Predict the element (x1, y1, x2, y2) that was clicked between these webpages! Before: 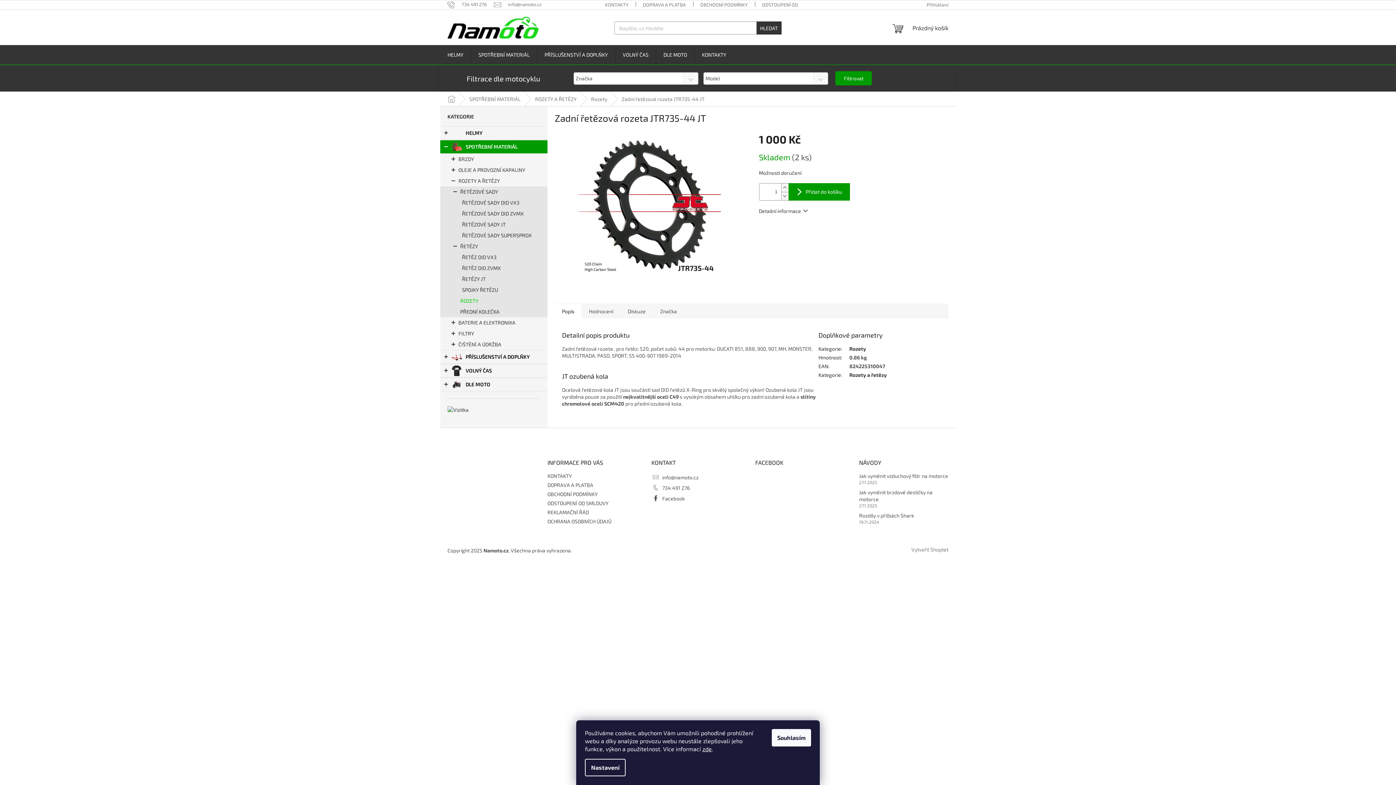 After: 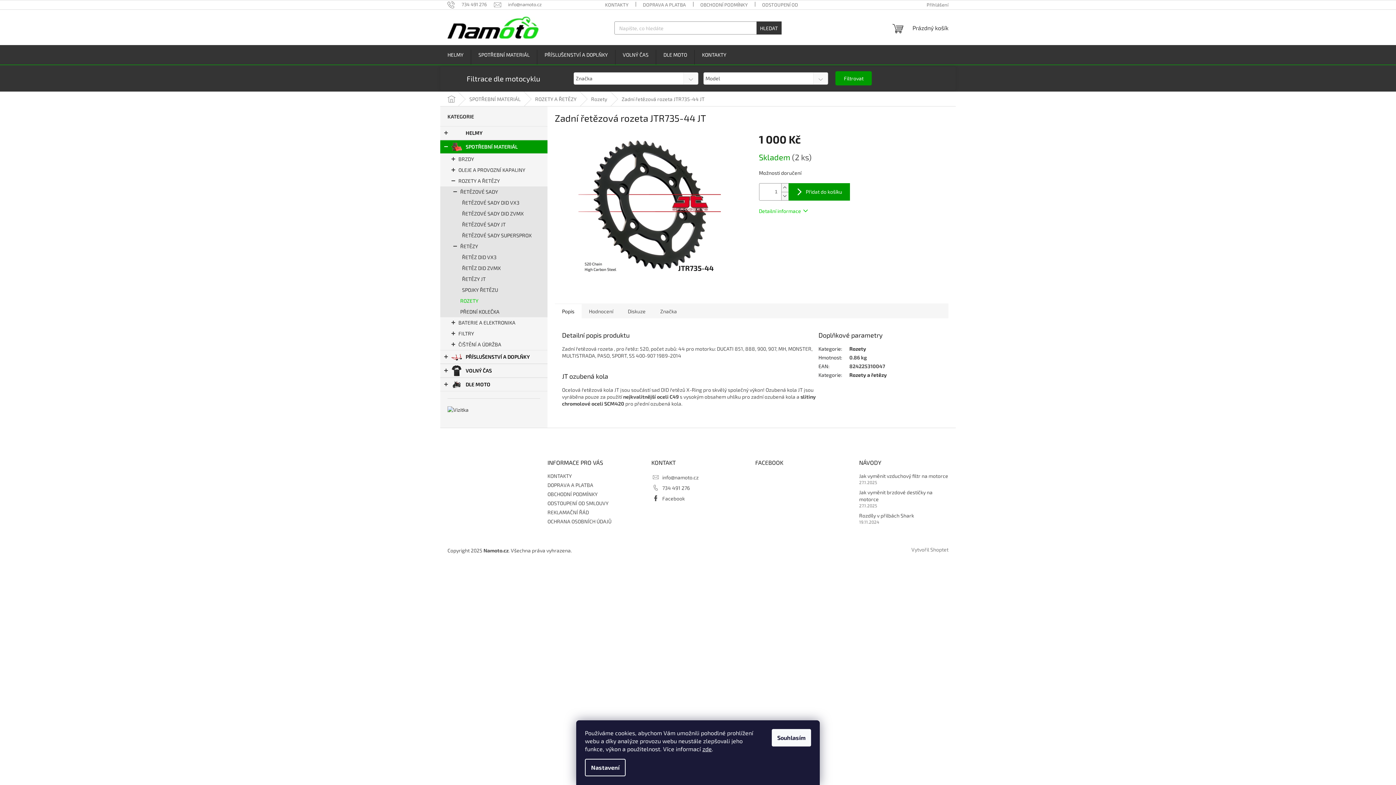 Action: bbox: (759, 207, 808, 214) label: Detailní informace